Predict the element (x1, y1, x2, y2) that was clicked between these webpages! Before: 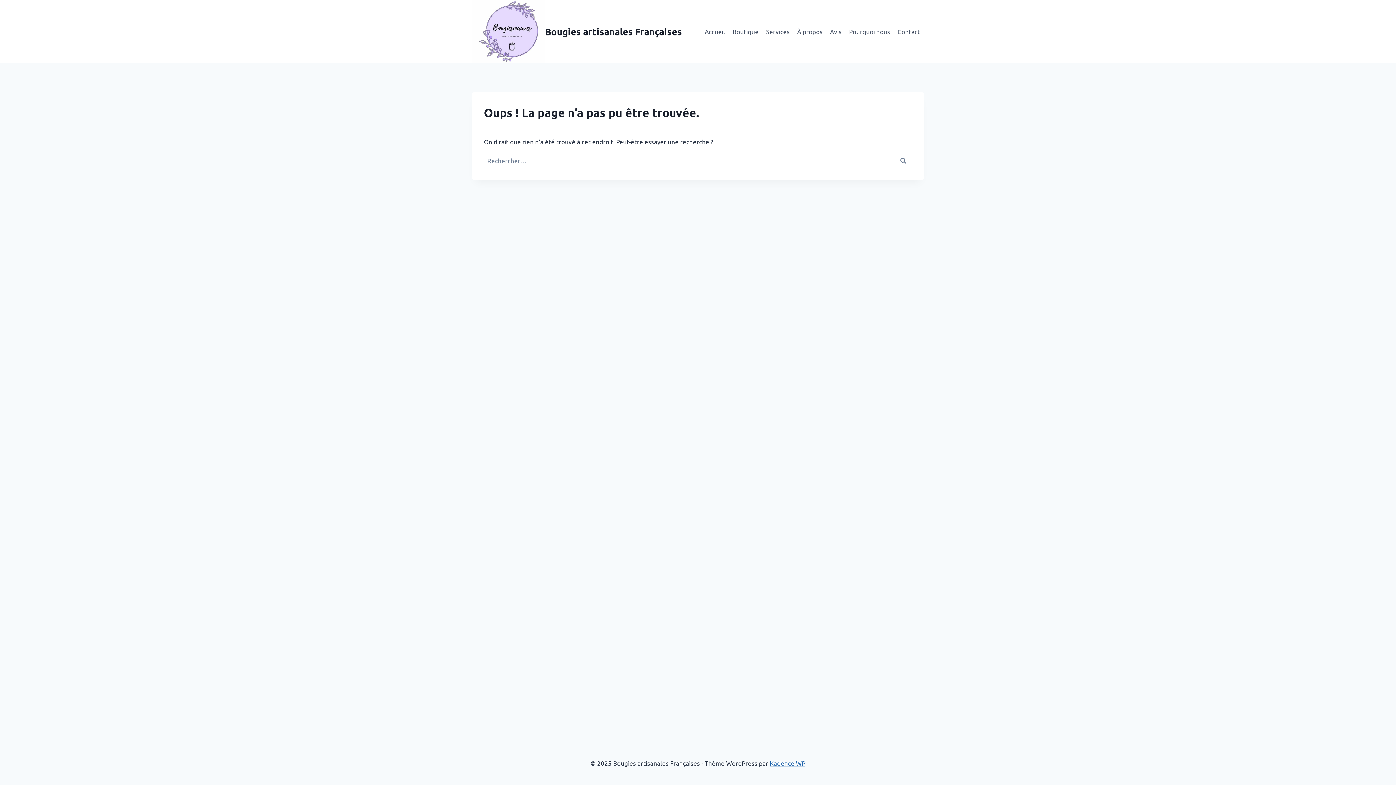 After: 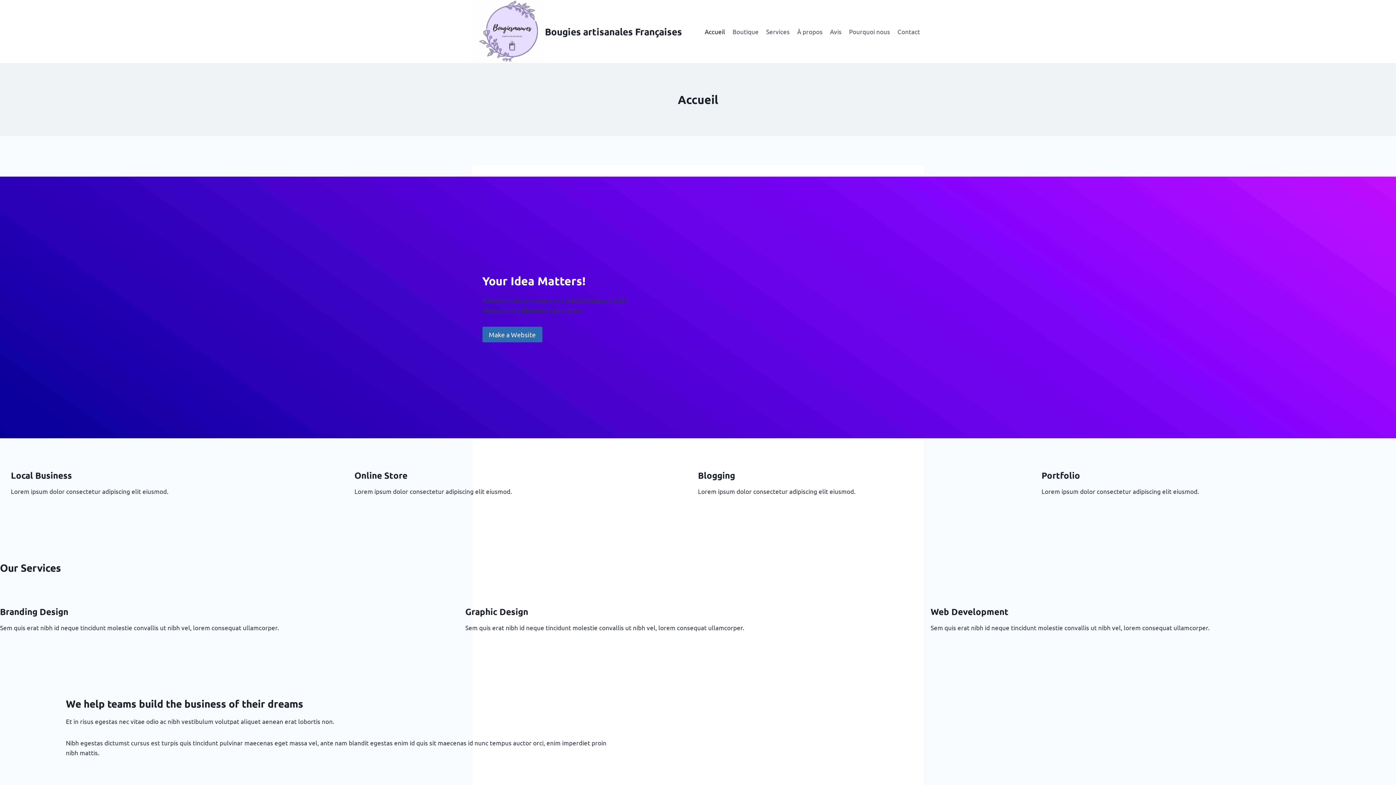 Action: bbox: (472, 0, 682, 63) label: Bougies artisanales Françaises